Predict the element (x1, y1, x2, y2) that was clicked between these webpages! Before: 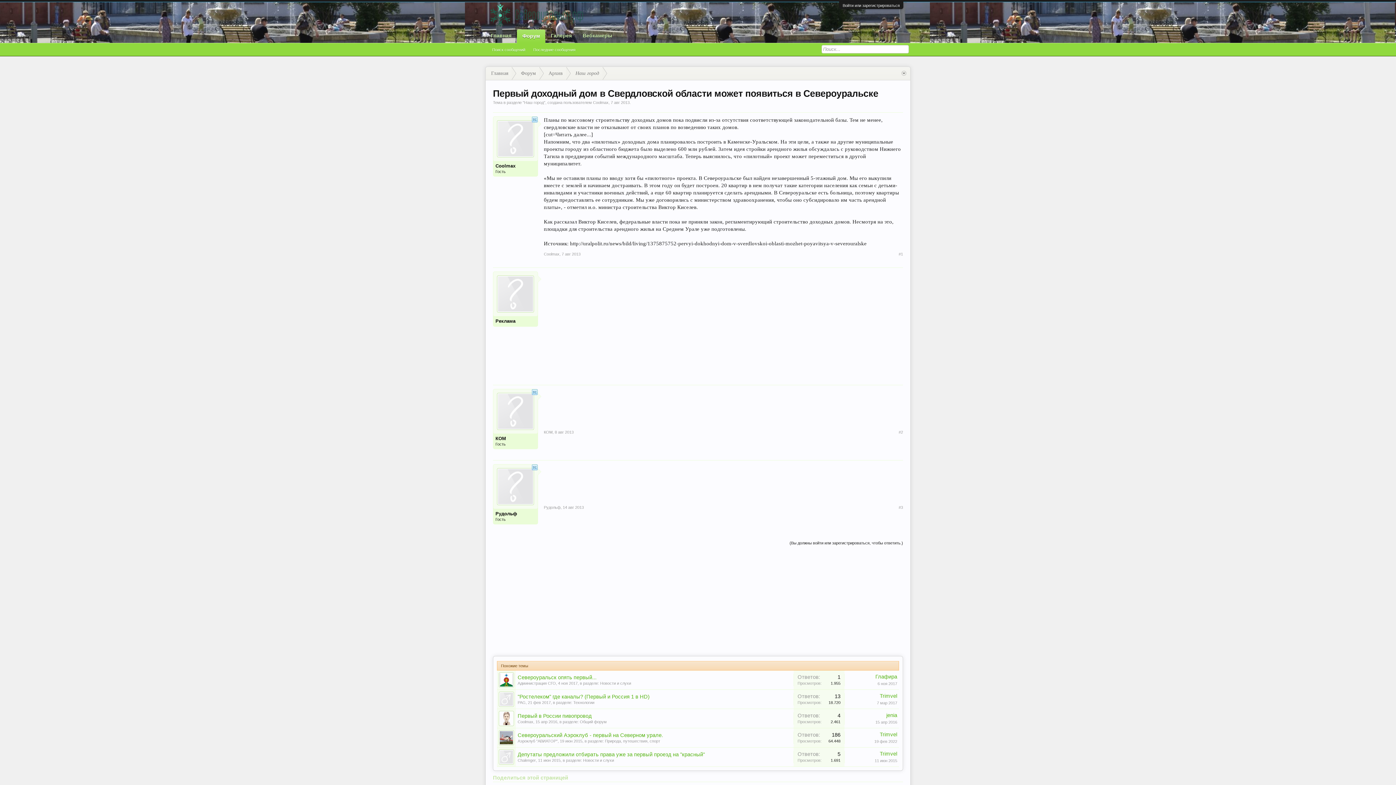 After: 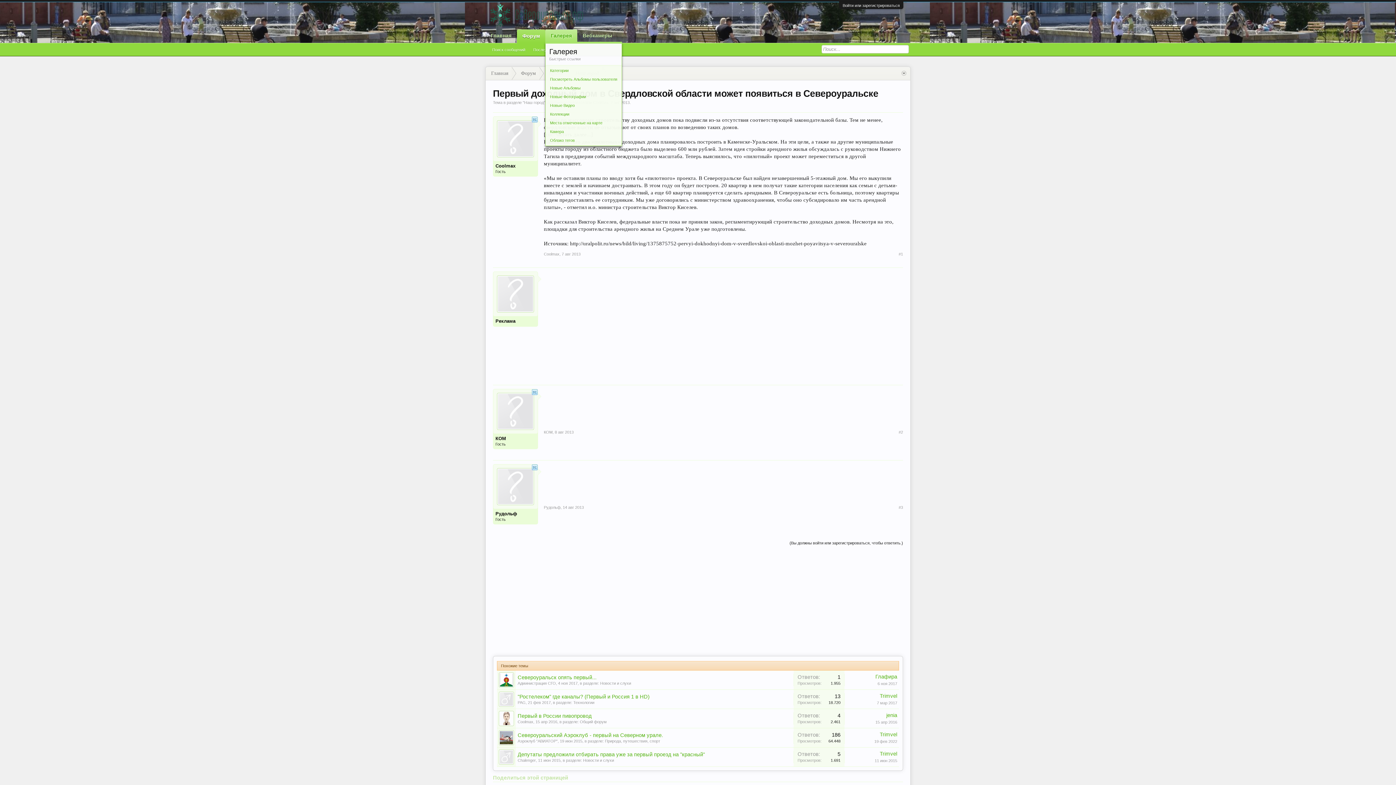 Action: bbox: (572, 29, 577, 42)